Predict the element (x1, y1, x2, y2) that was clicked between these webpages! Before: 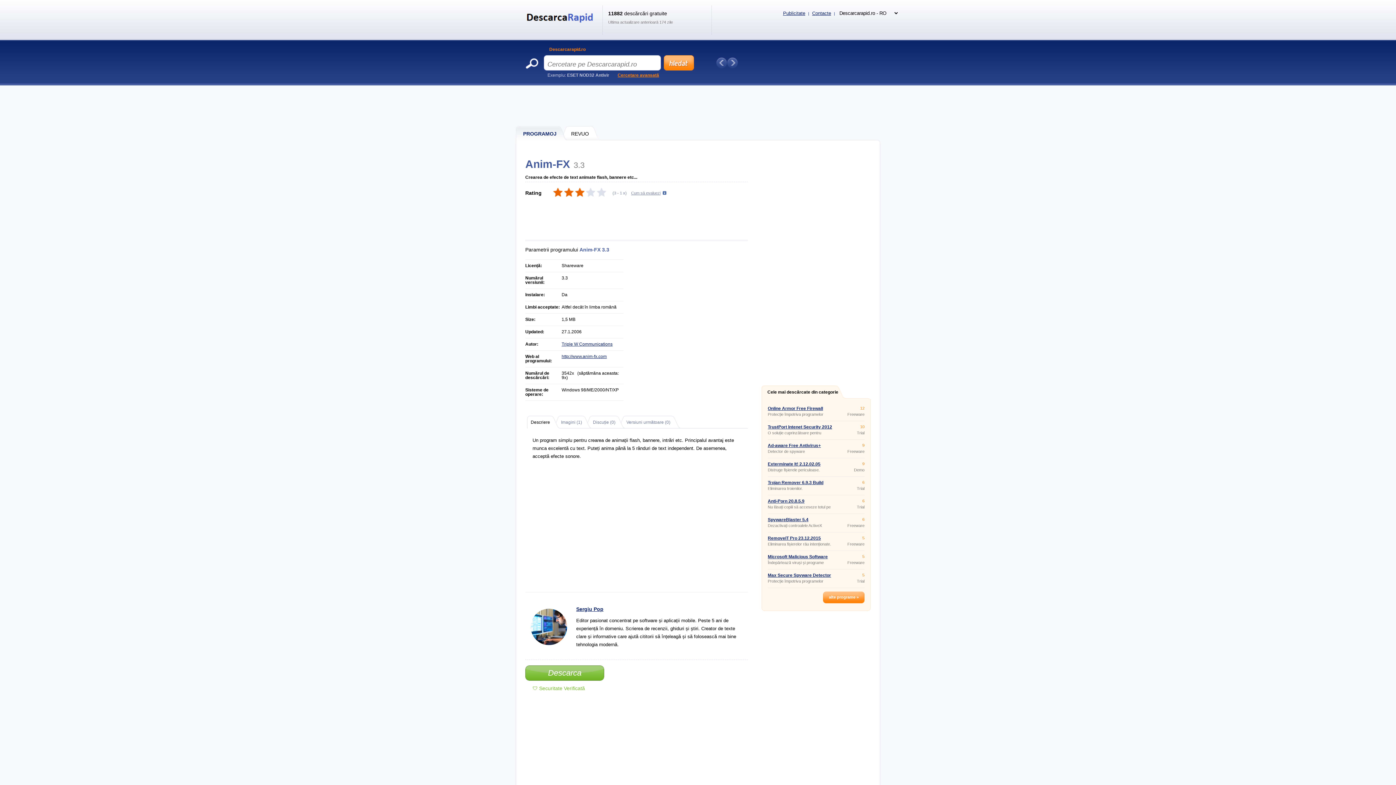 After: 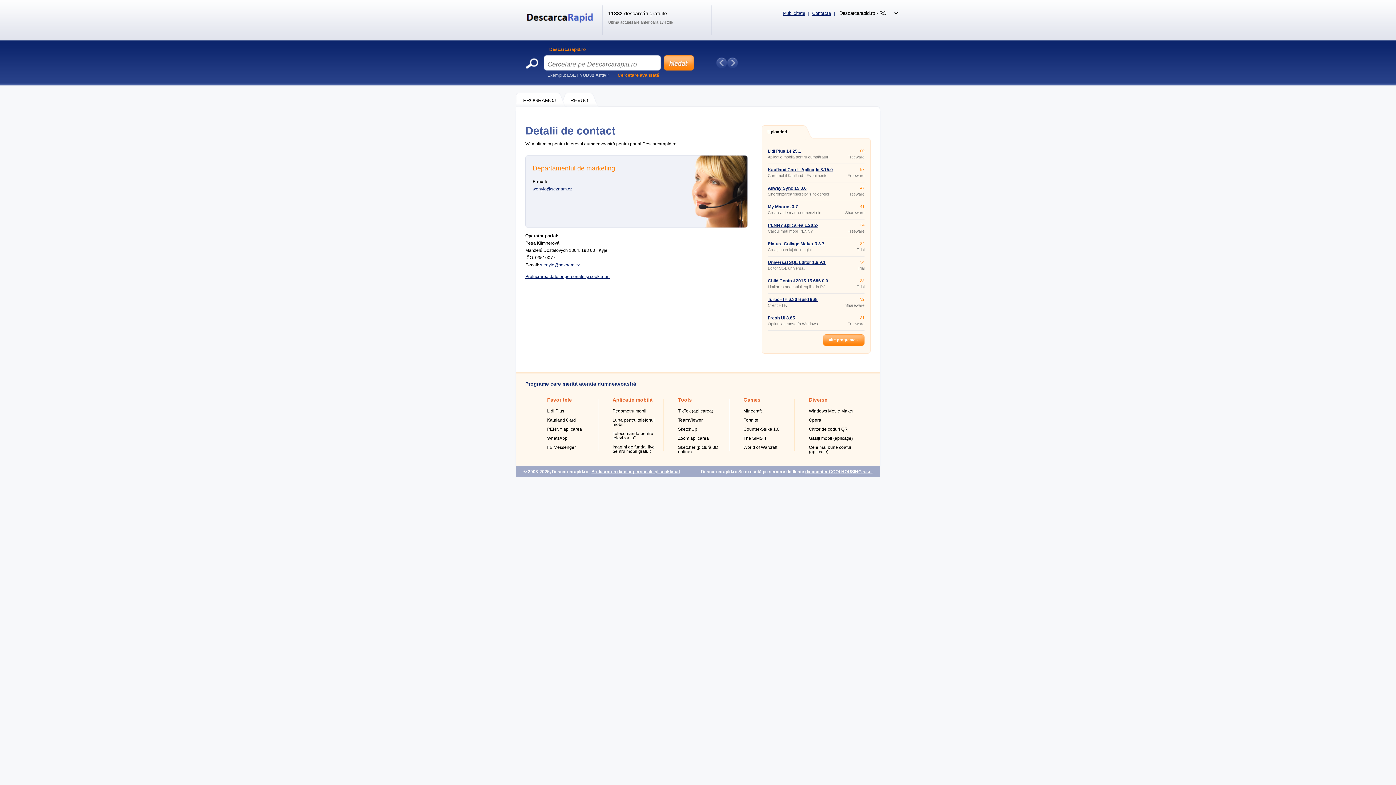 Action: label: Publicitate bbox: (783, 10, 805, 16)